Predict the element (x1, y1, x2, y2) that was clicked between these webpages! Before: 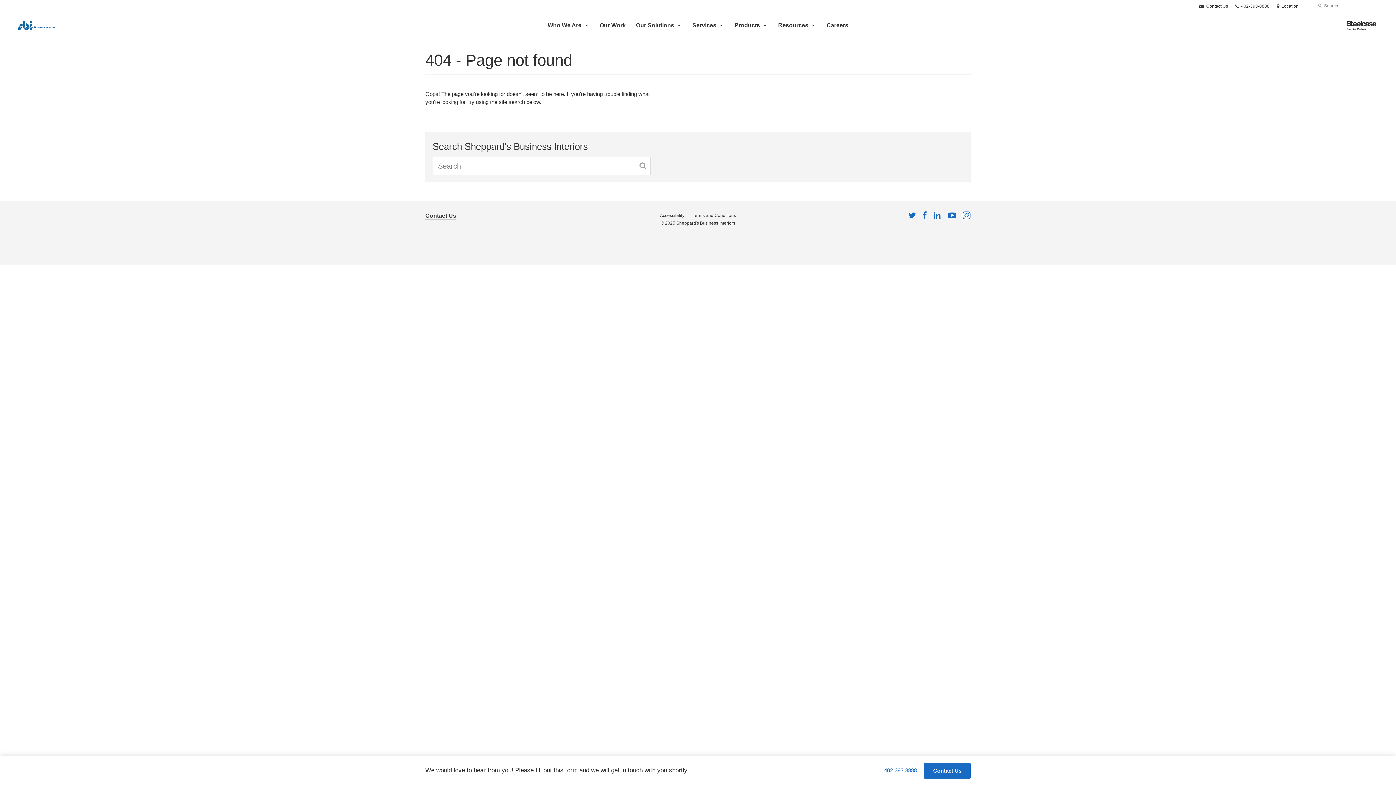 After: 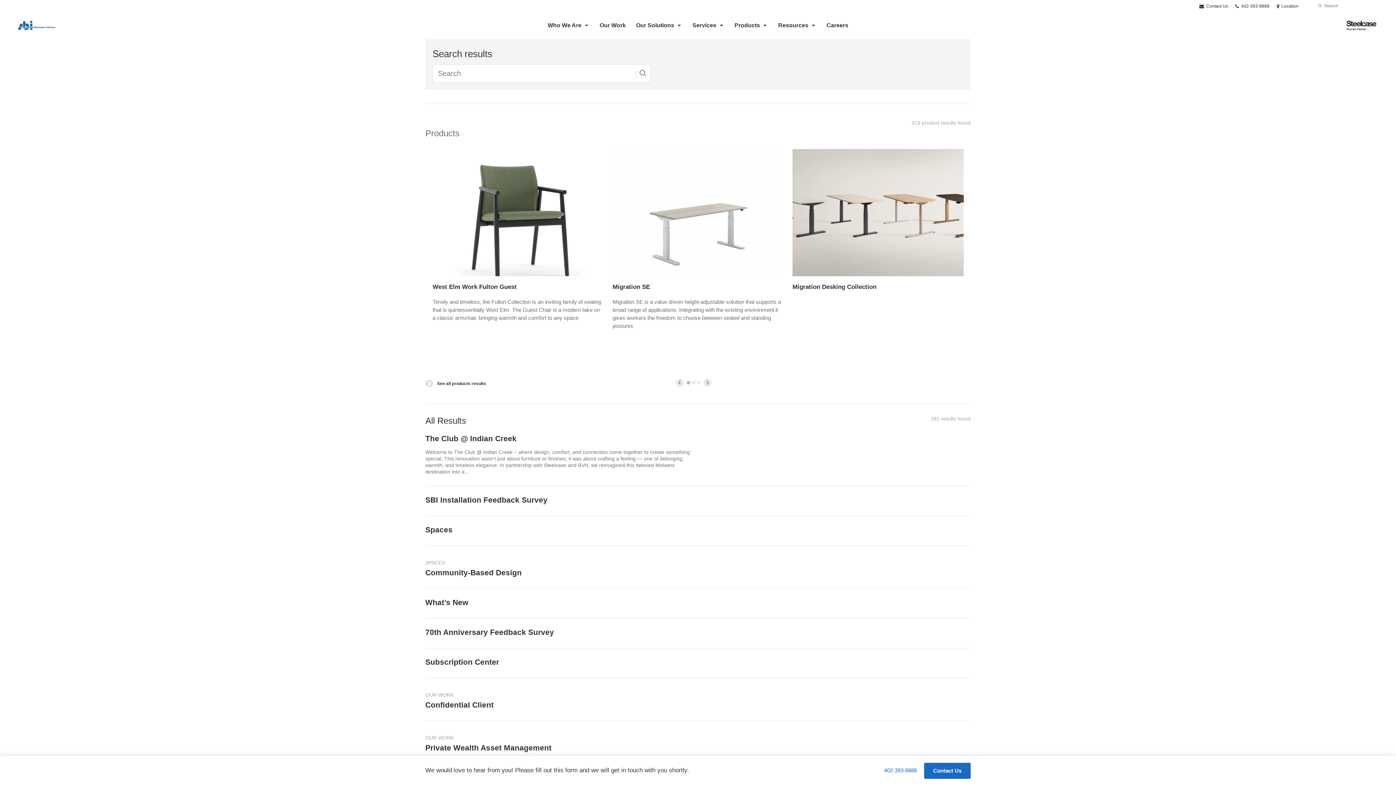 Action: bbox: (1317, 2, 1323, 9) label: Submit Search